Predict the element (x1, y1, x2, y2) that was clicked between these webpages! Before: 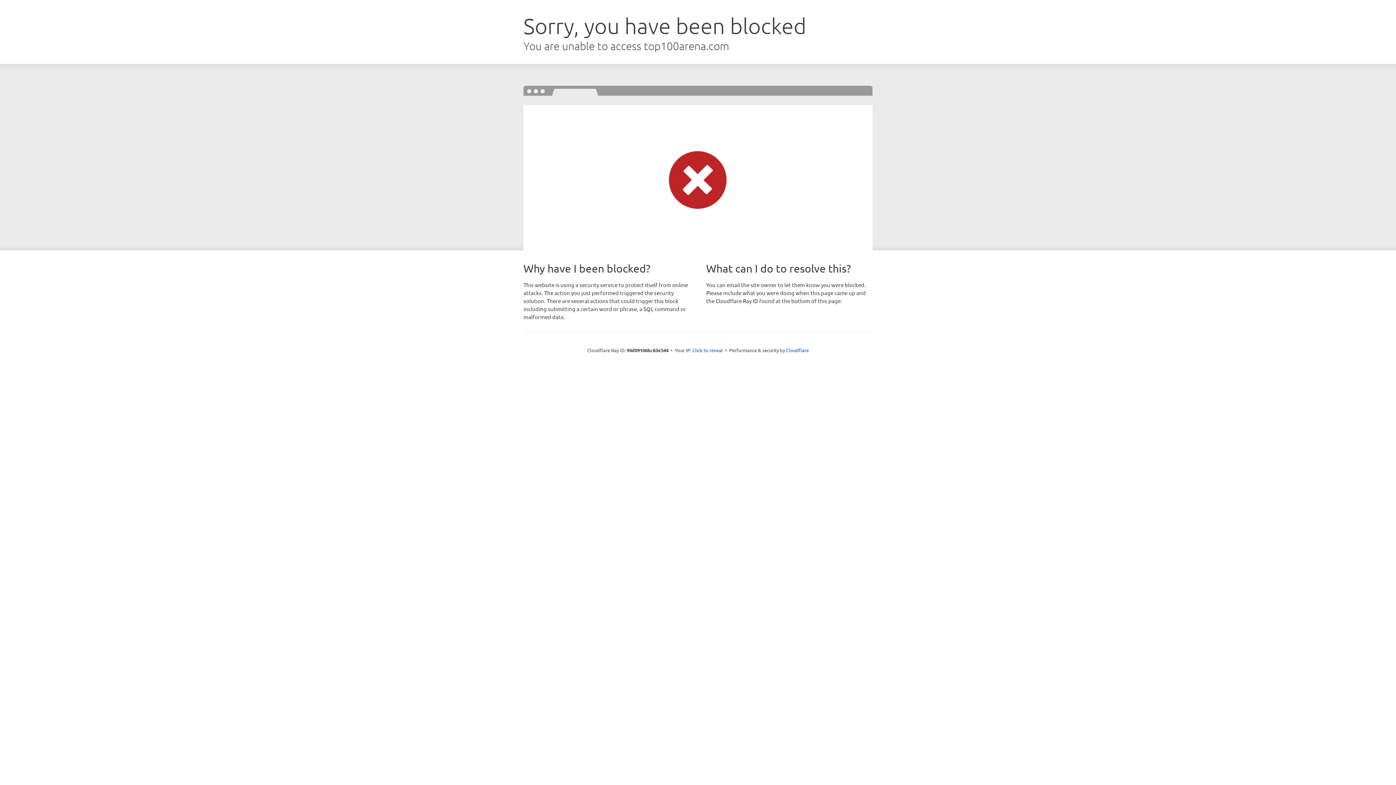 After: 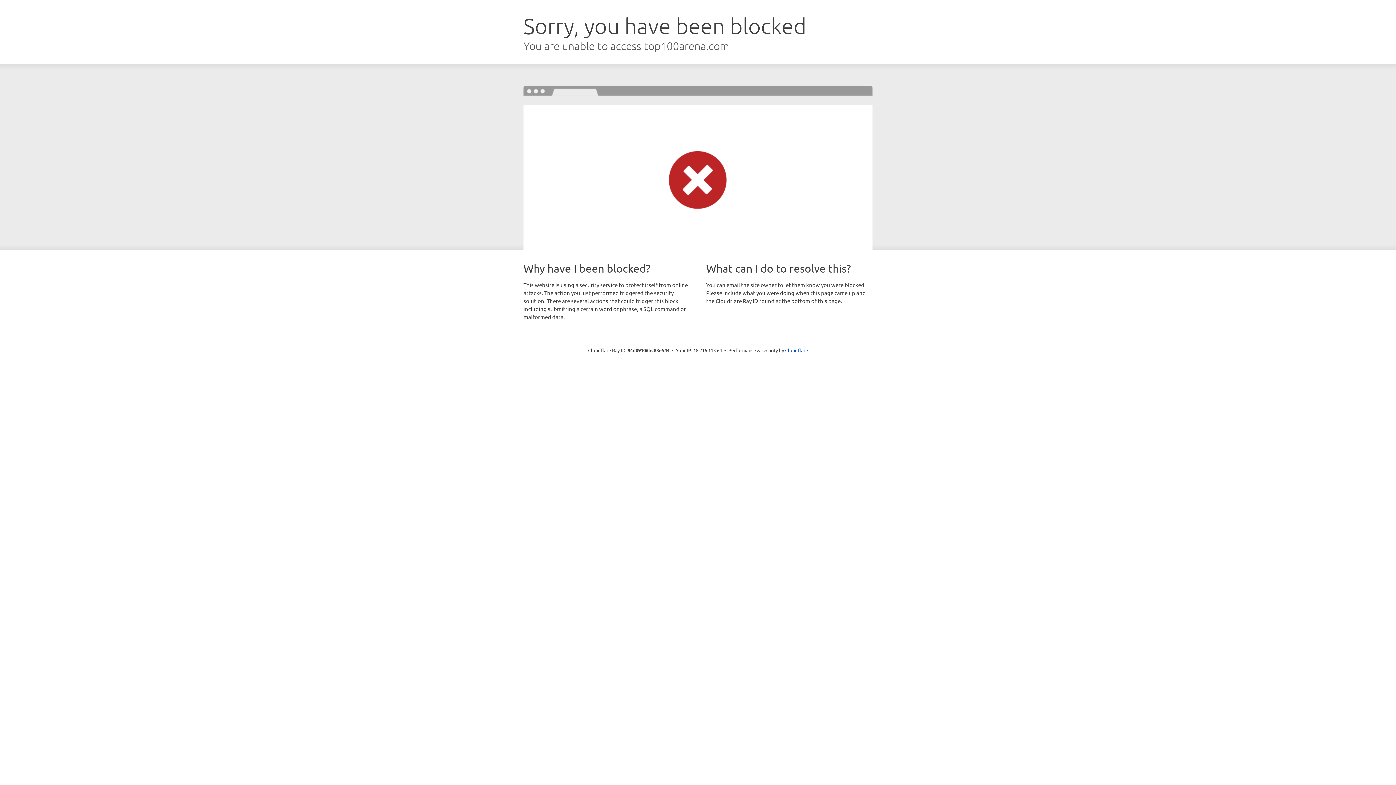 Action: label: Click to reveal bbox: (692, 346, 723, 353)